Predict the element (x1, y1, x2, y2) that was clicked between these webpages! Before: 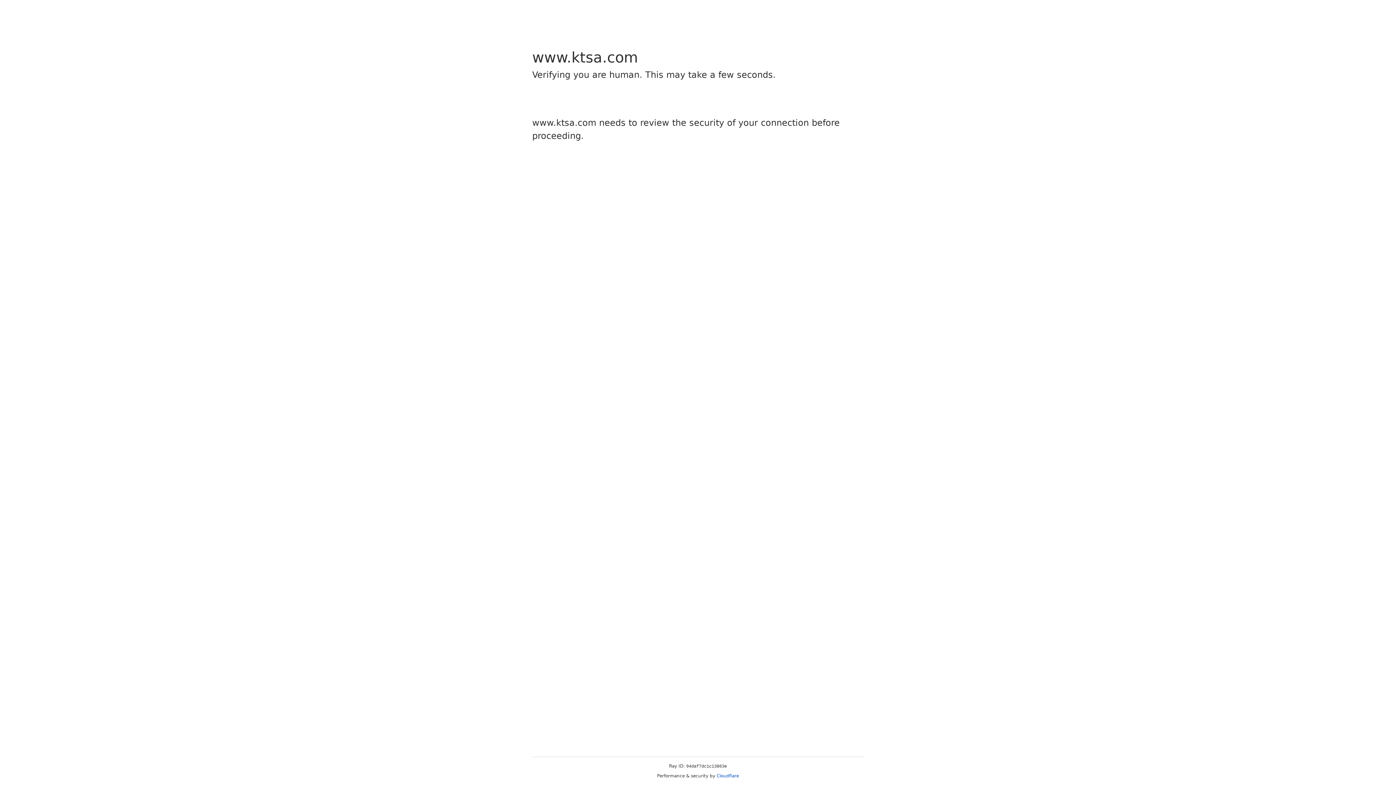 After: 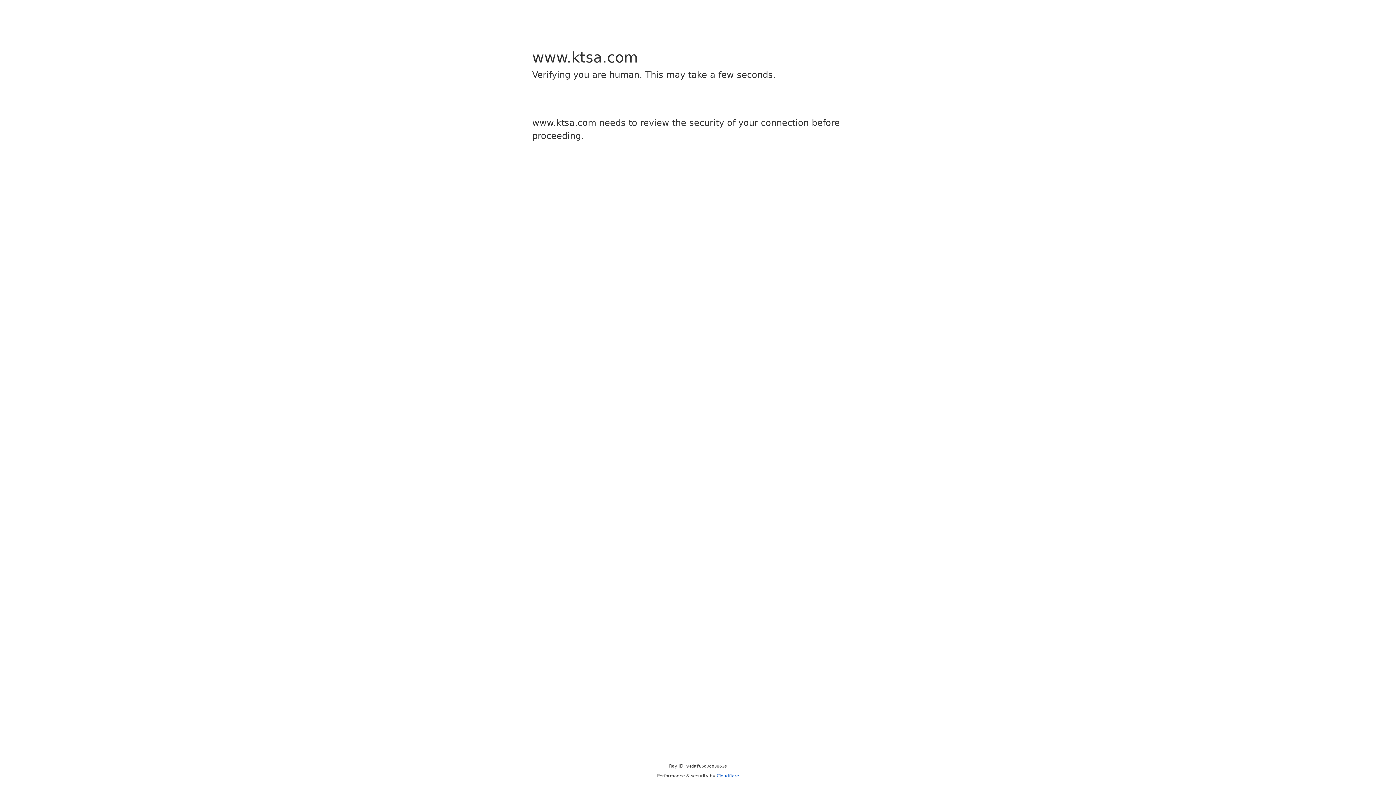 Action: bbox: (716, 773, 739, 778) label: Cloudflare